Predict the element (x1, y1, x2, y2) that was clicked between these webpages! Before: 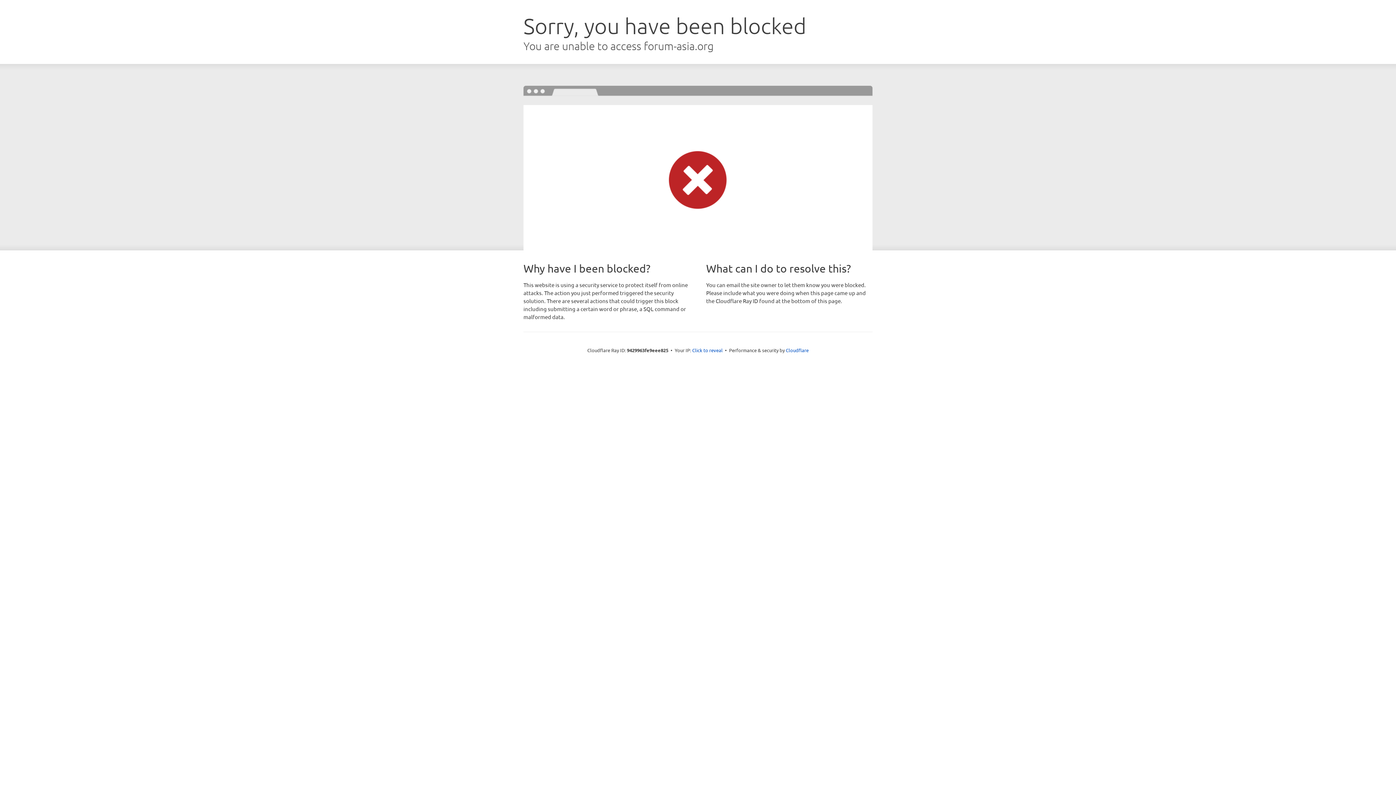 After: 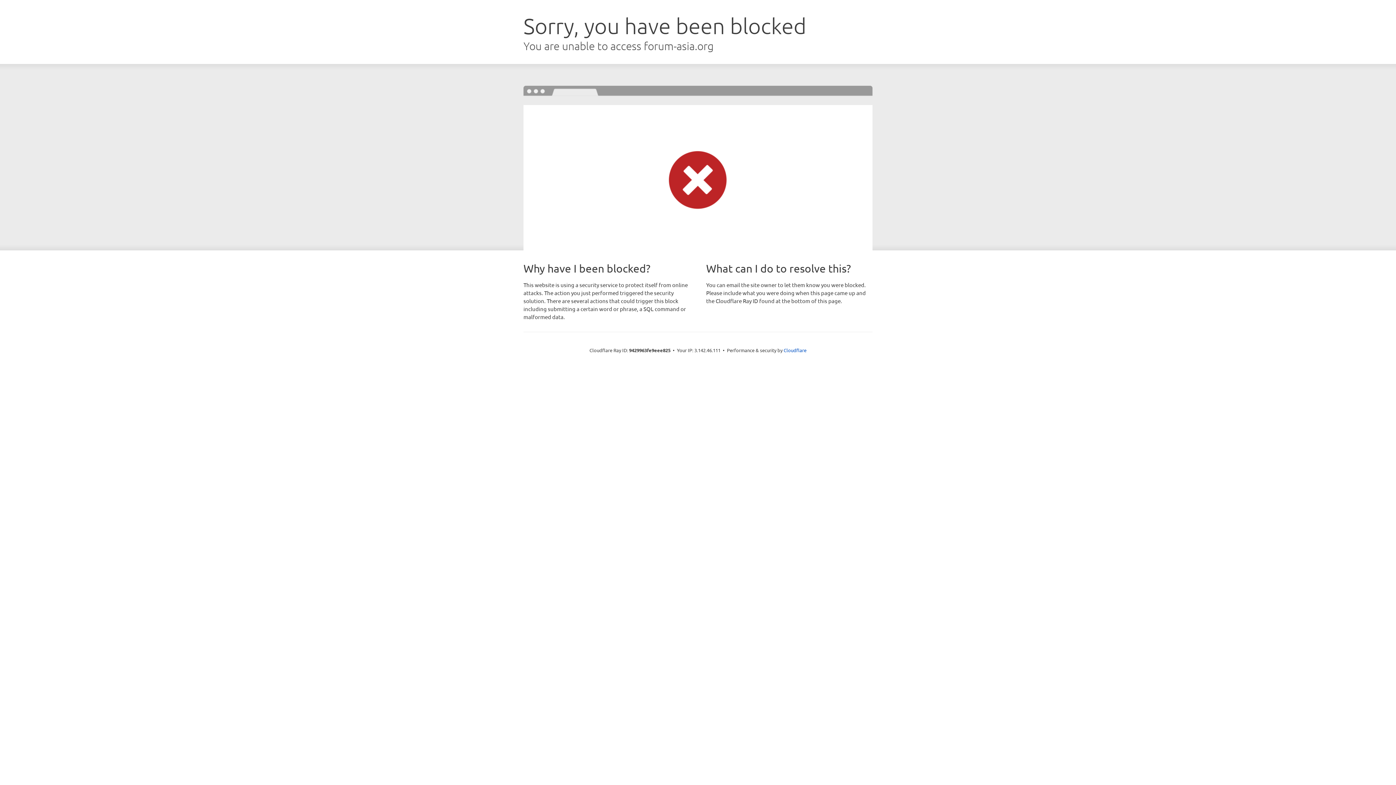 Action: label: Click to reveal bbox: (692, 346, 722, 353)